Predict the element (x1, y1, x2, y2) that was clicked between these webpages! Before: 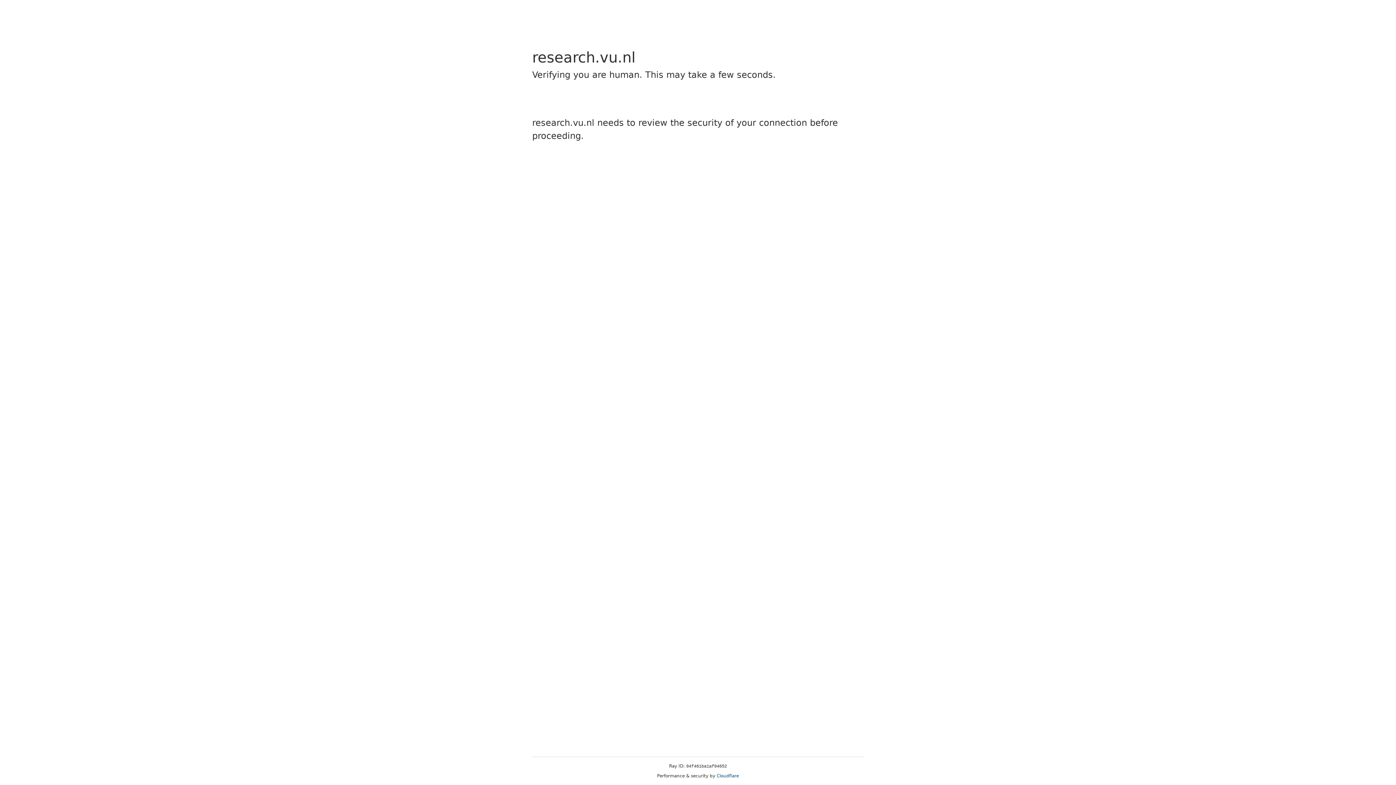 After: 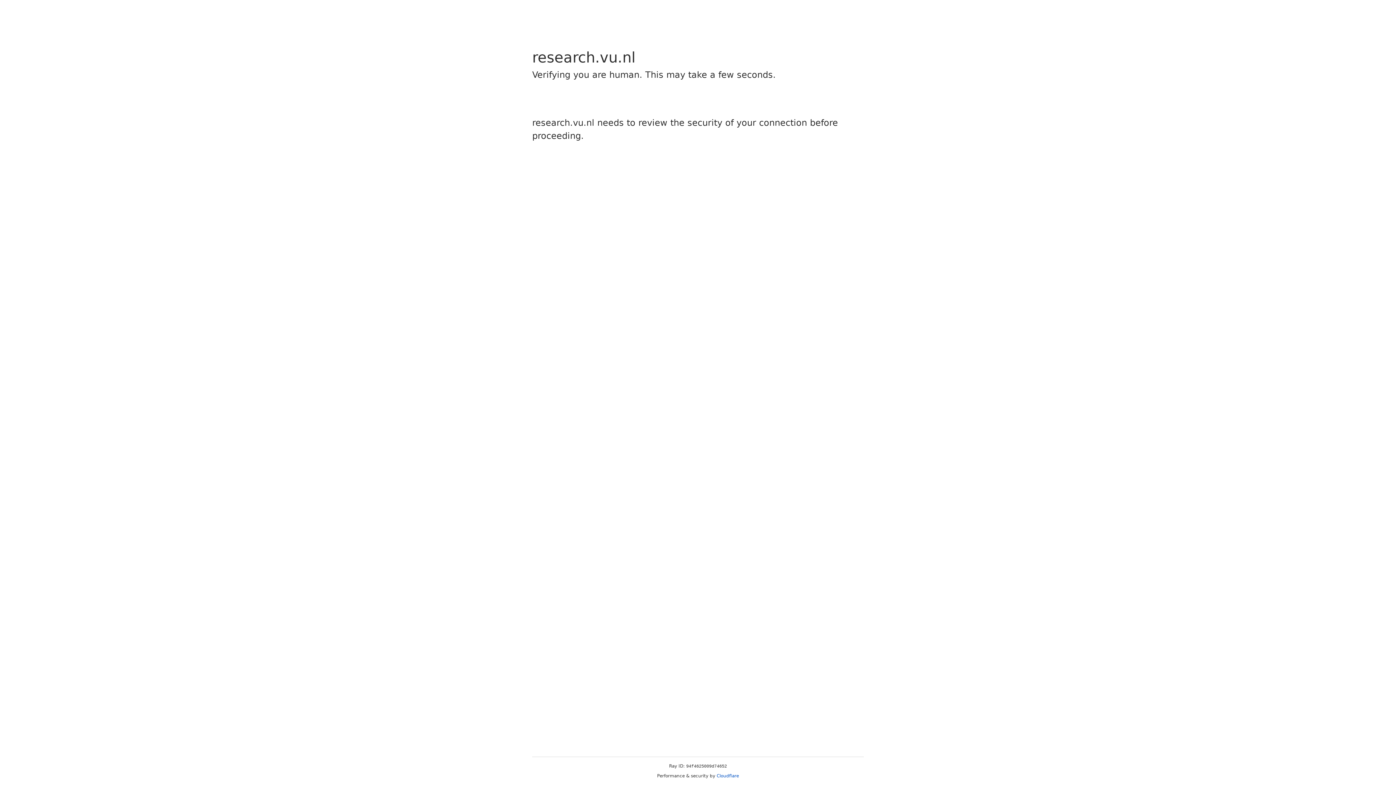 Action: bbox: (716, 773, 739, 778) label: Cloudflare